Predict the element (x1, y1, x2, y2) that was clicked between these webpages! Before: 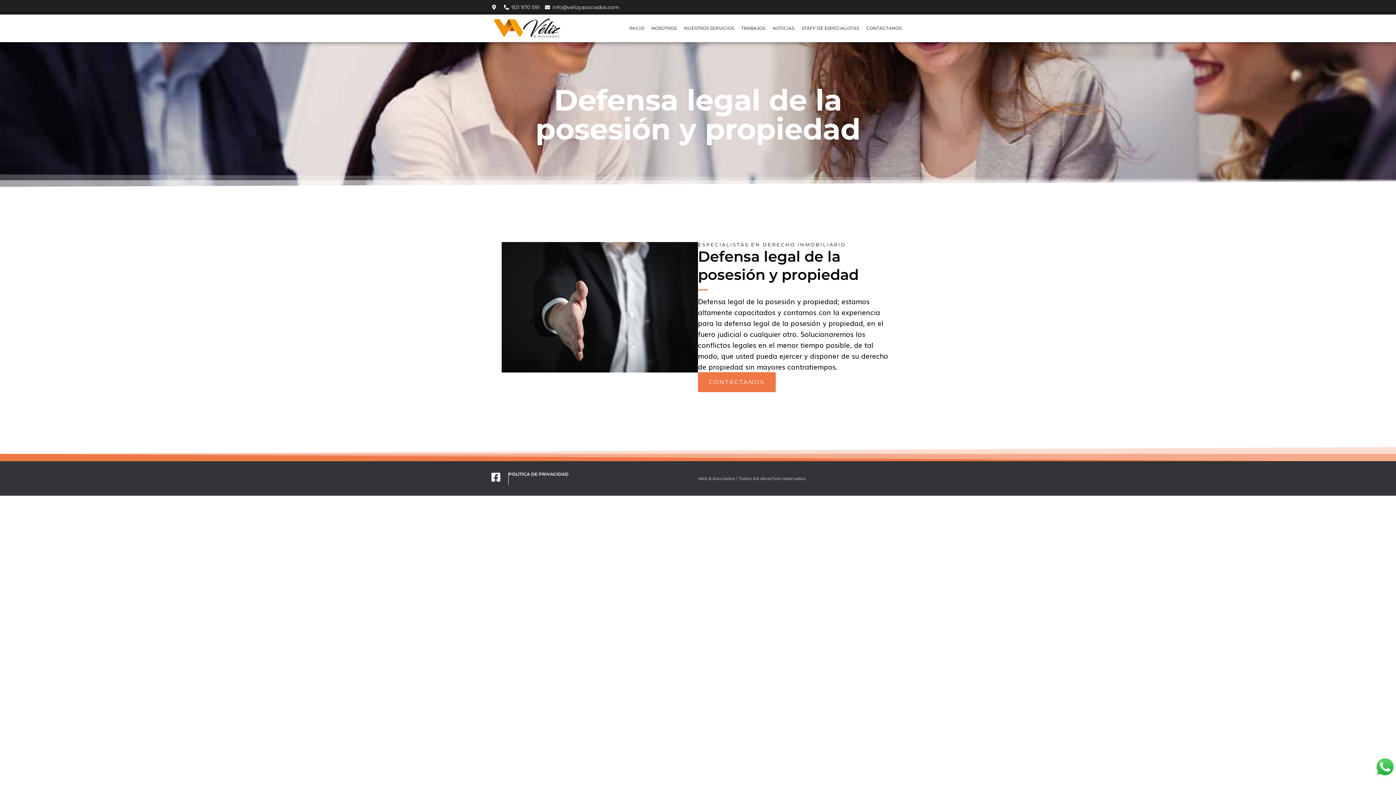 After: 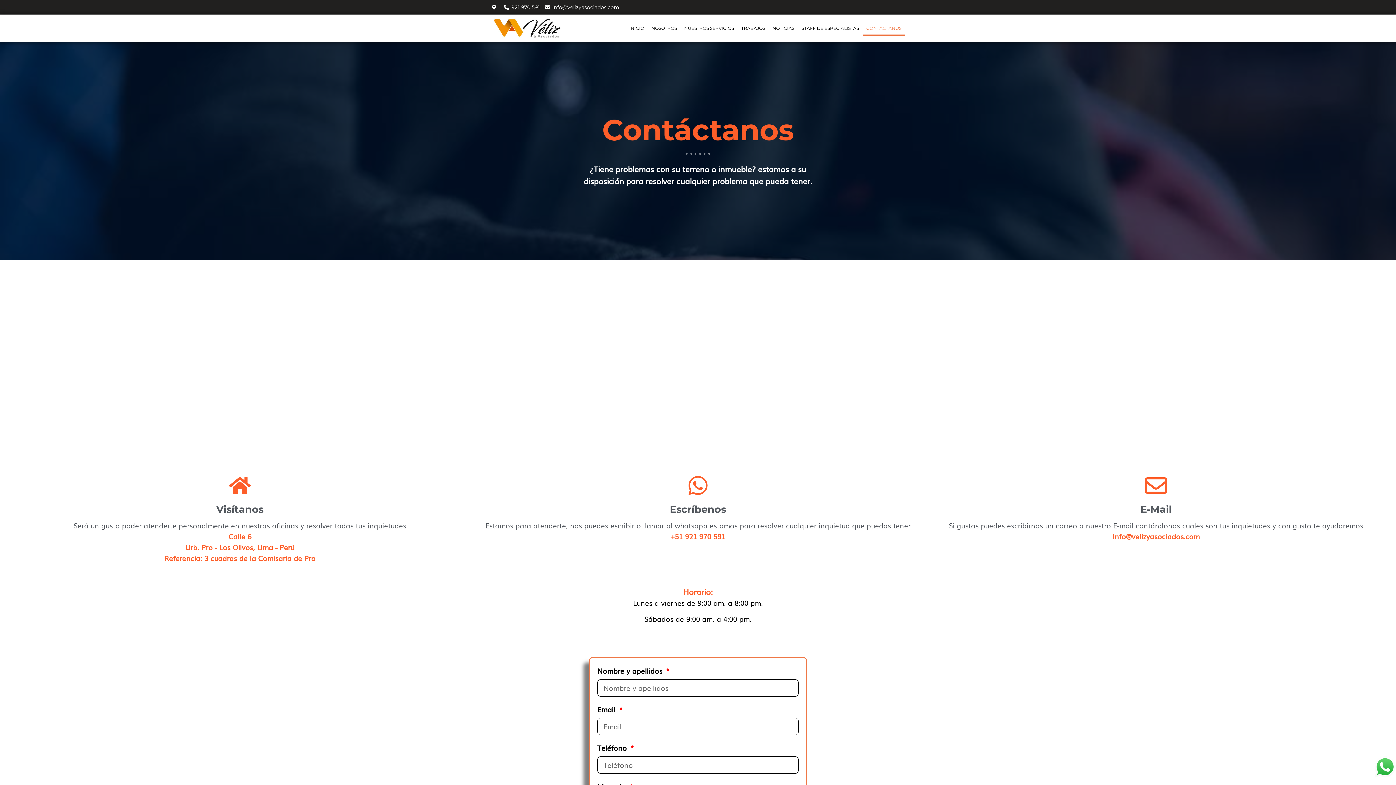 Action: label: CONTÁCTANOS bbox: (698, 372, 776, 392)